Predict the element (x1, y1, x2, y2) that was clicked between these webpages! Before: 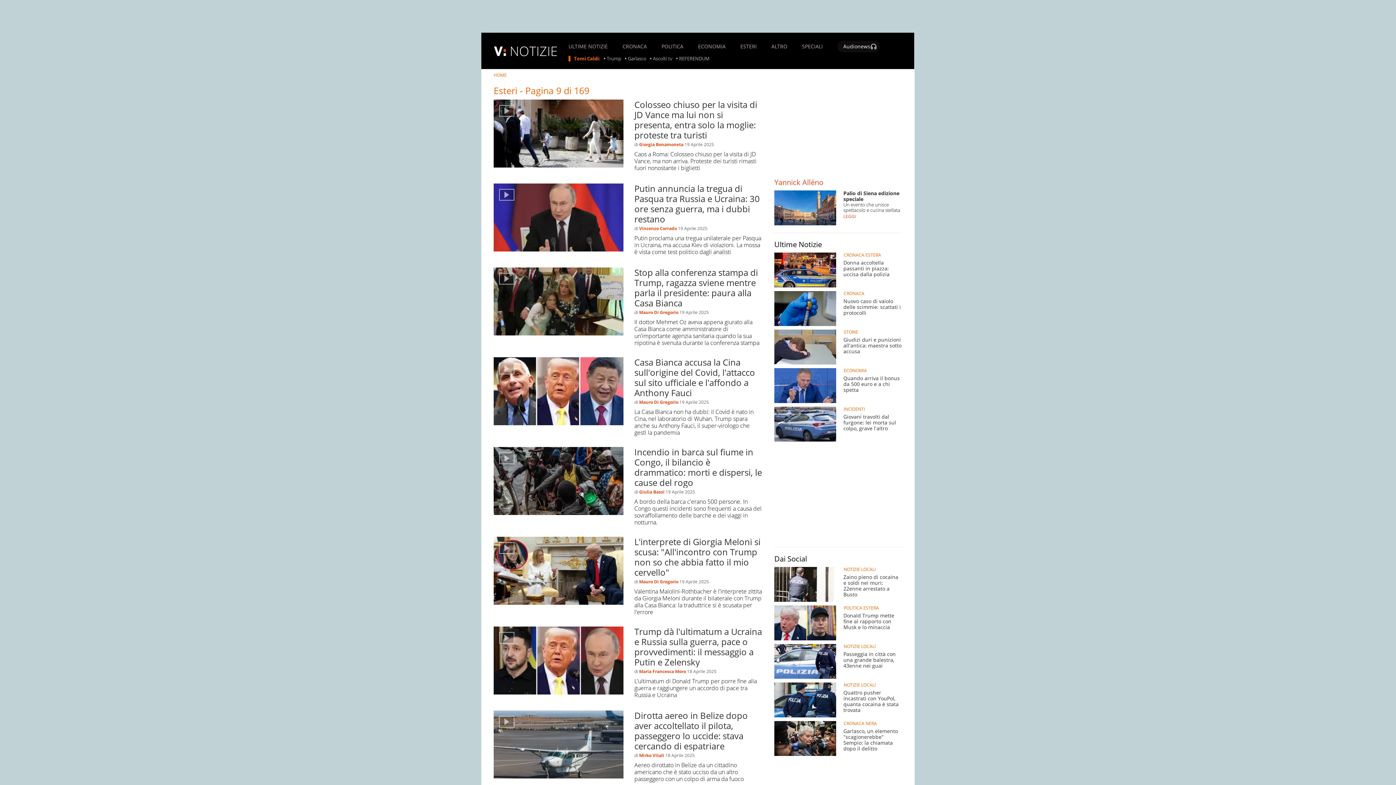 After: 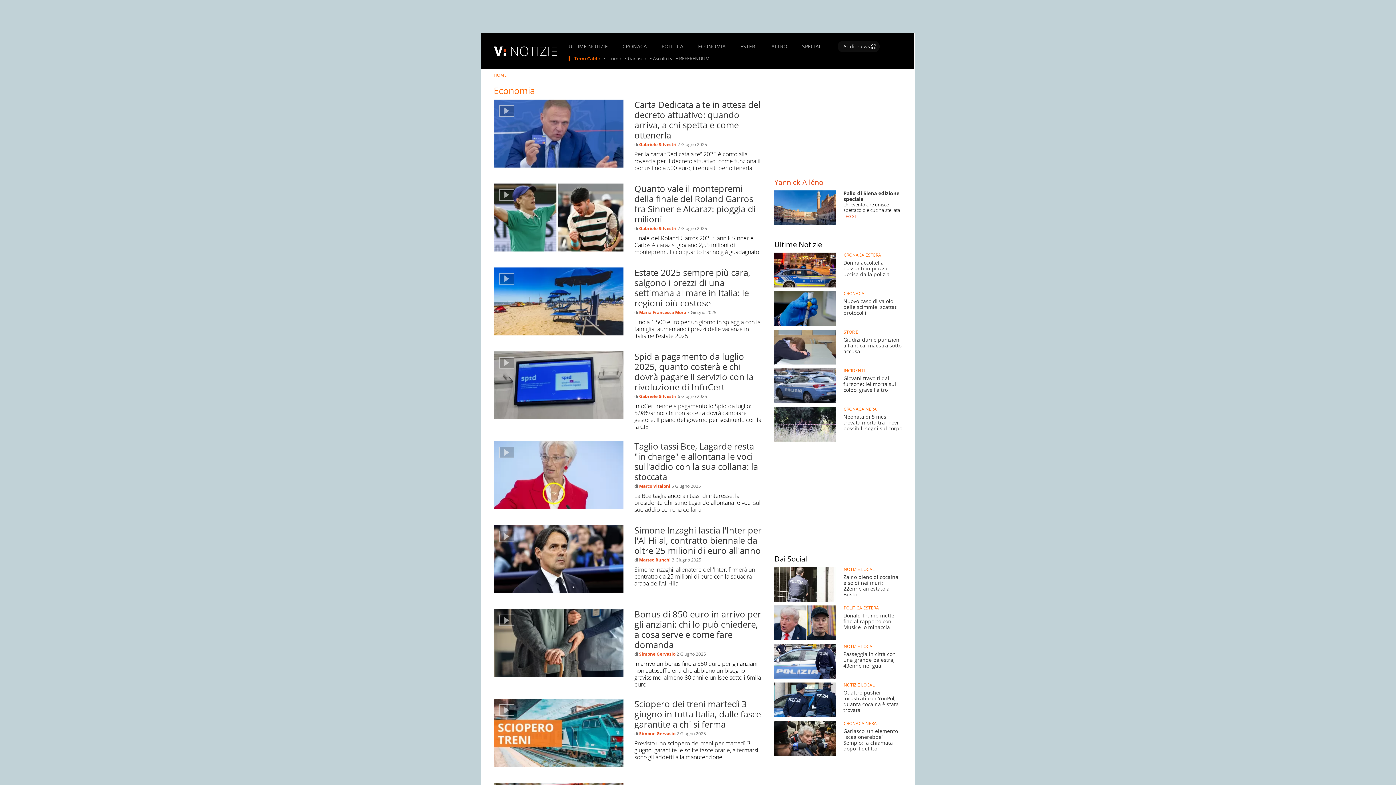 Action: bbox: (698, 43, 725, 48) label: ECONOMIA